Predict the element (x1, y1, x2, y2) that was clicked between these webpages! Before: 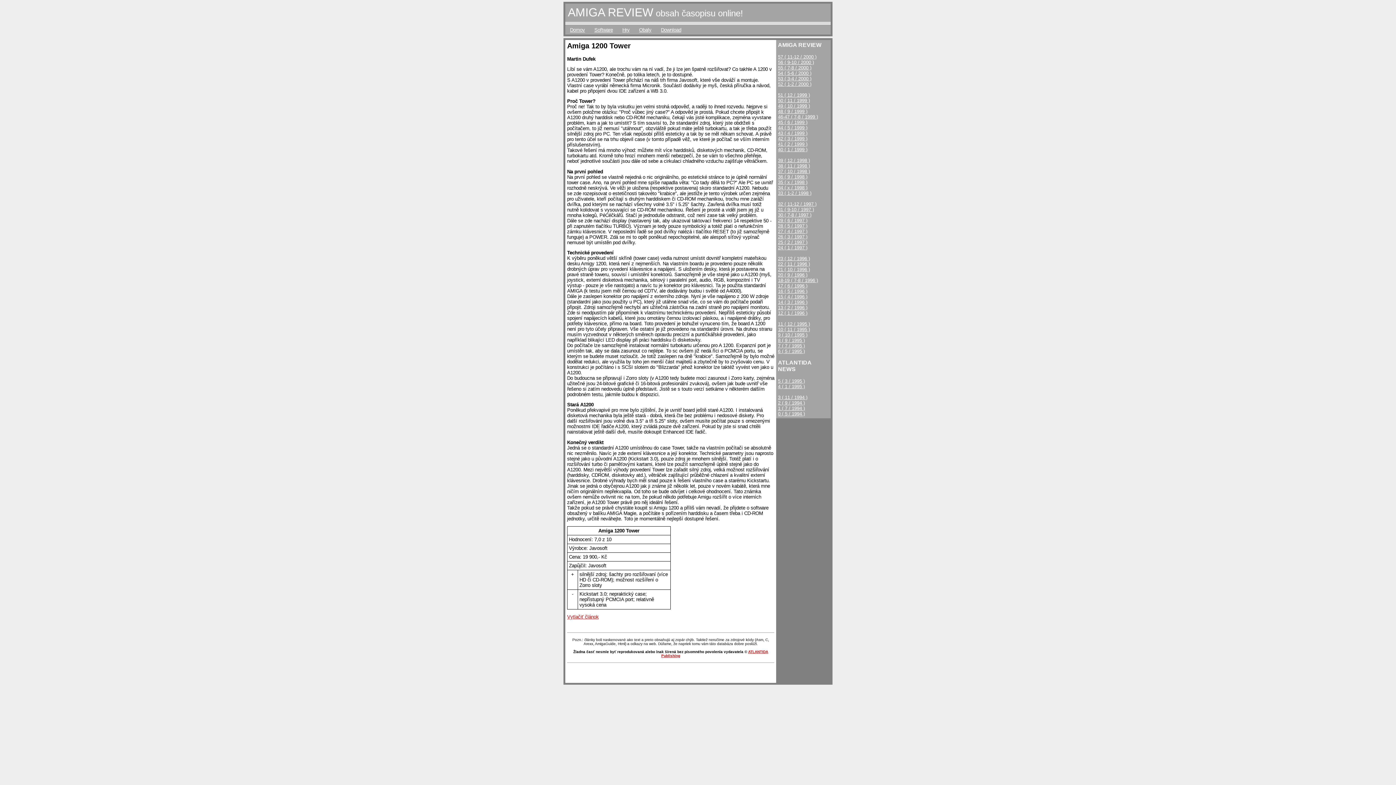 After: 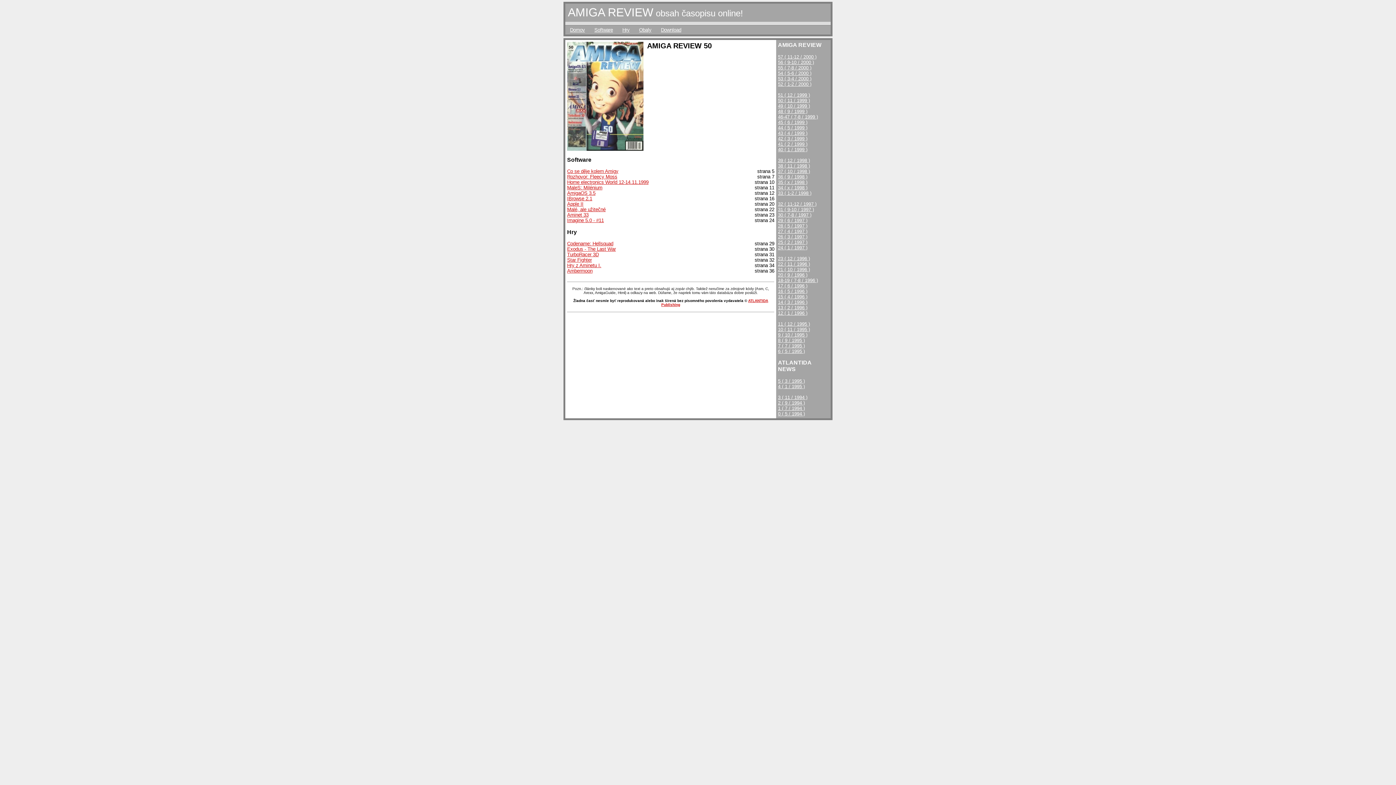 Action: bbox: (778, 97, 810, 103) label: 50 ( 11 / 1999 )